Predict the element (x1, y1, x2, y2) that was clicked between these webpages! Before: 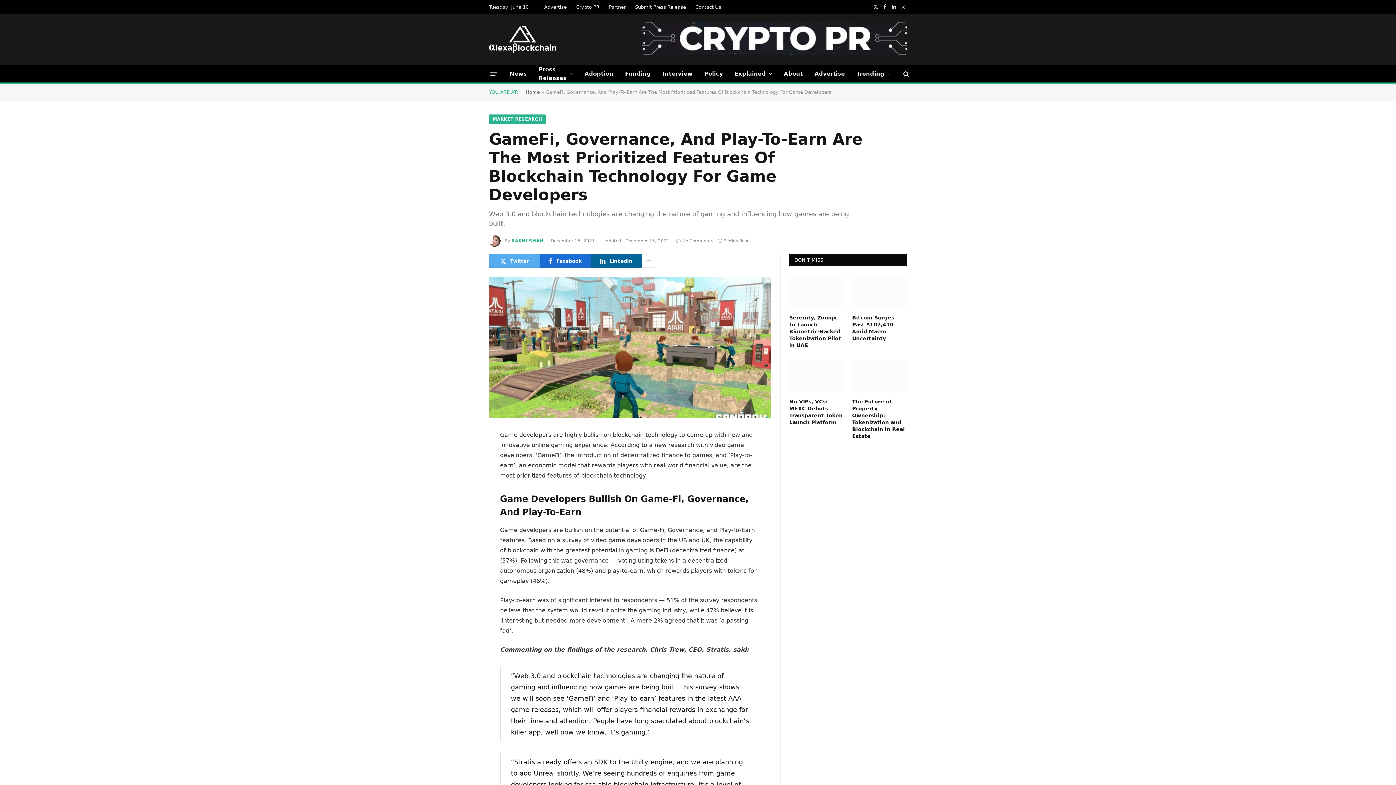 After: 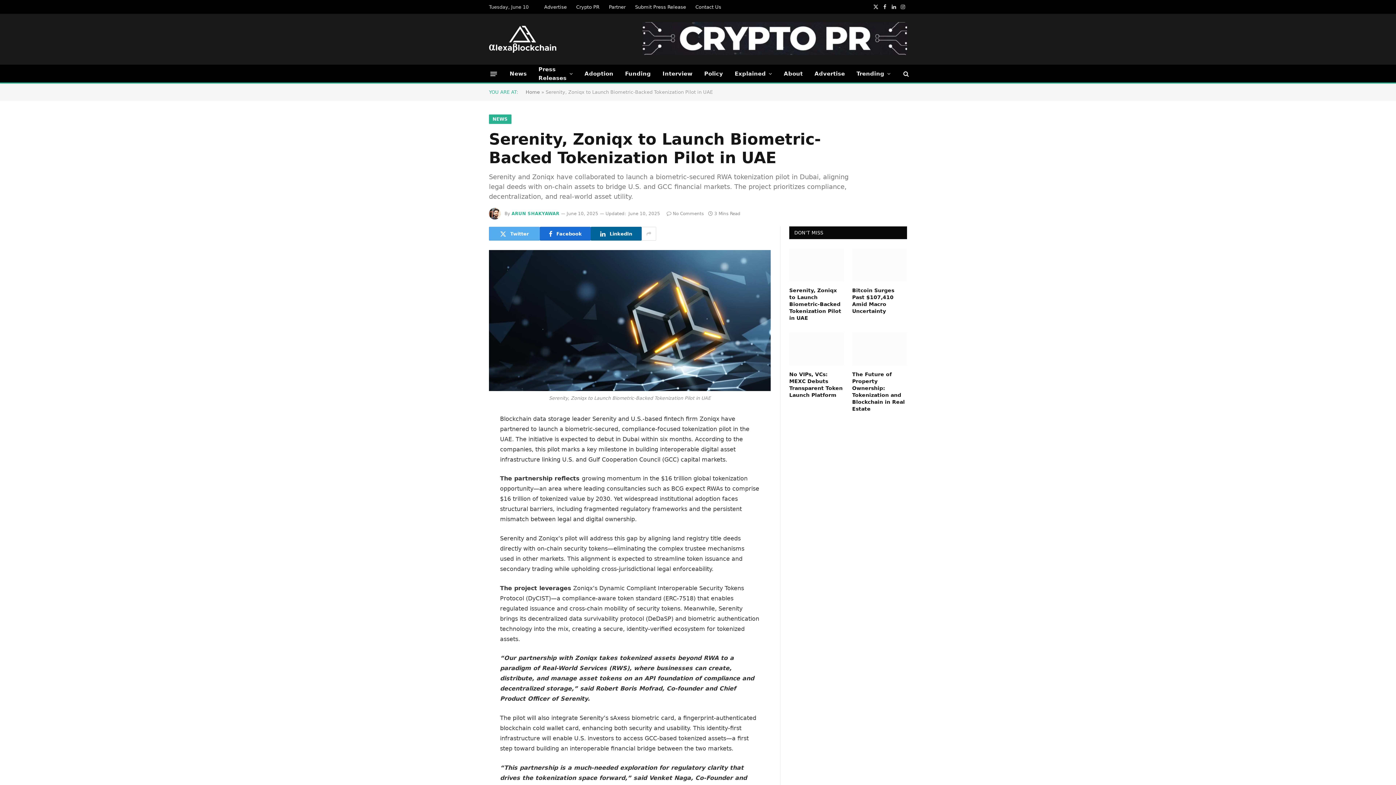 Action: label: Serenity, Zoniqx to Launch Biometric-Backed Tokenization Pilot in UAE bbox: (789, 314, 844, 349)